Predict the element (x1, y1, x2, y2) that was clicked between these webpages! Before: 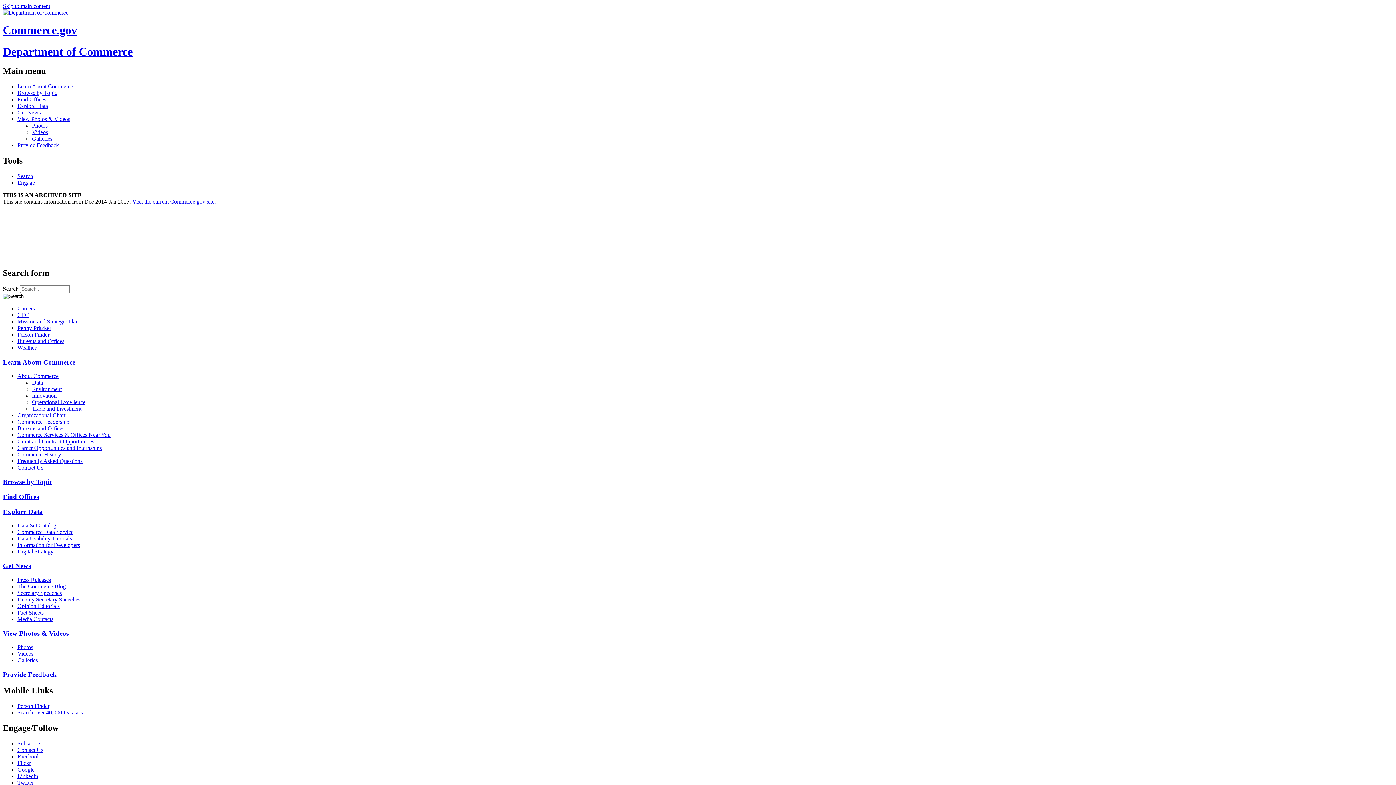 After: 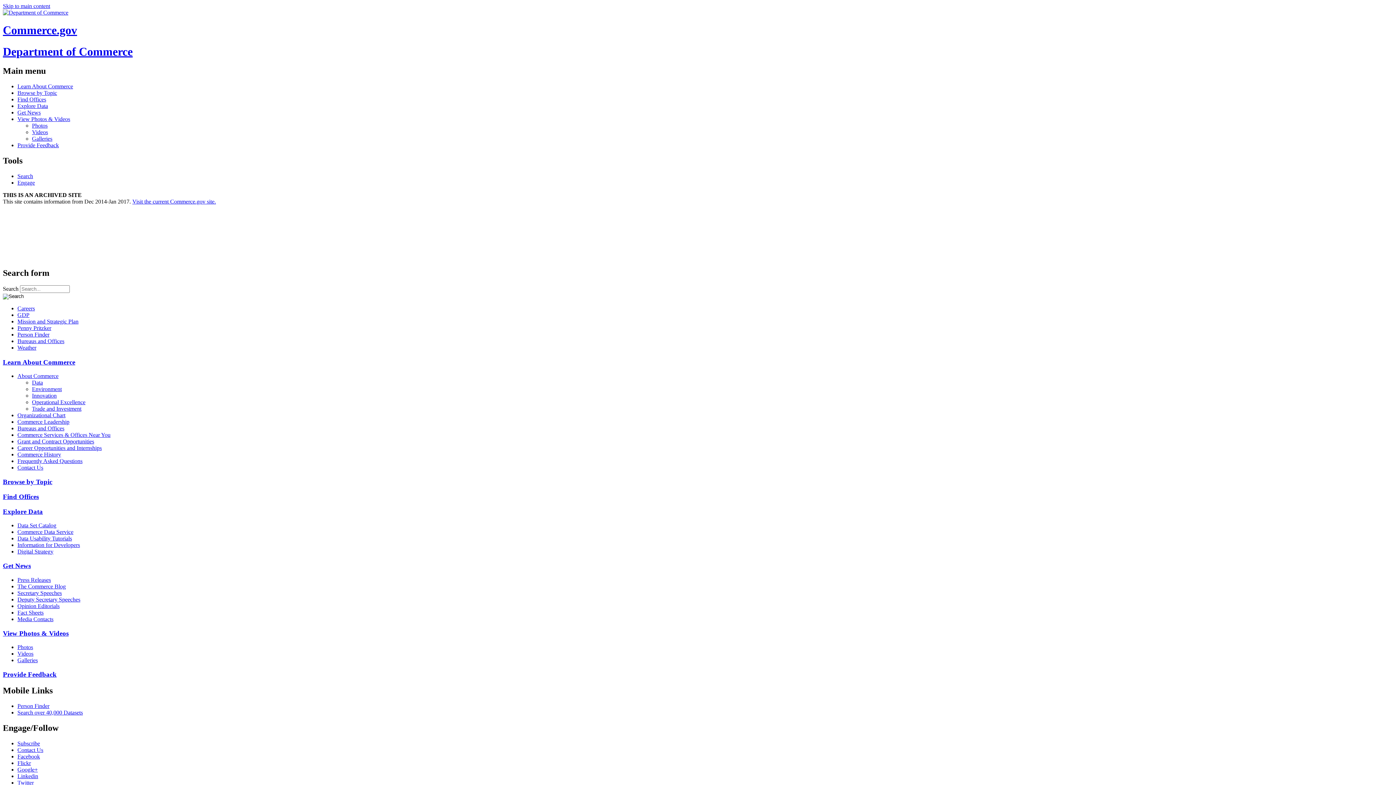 Action: bbox: (32, 399, 1393, 405) label: Operational Excellence